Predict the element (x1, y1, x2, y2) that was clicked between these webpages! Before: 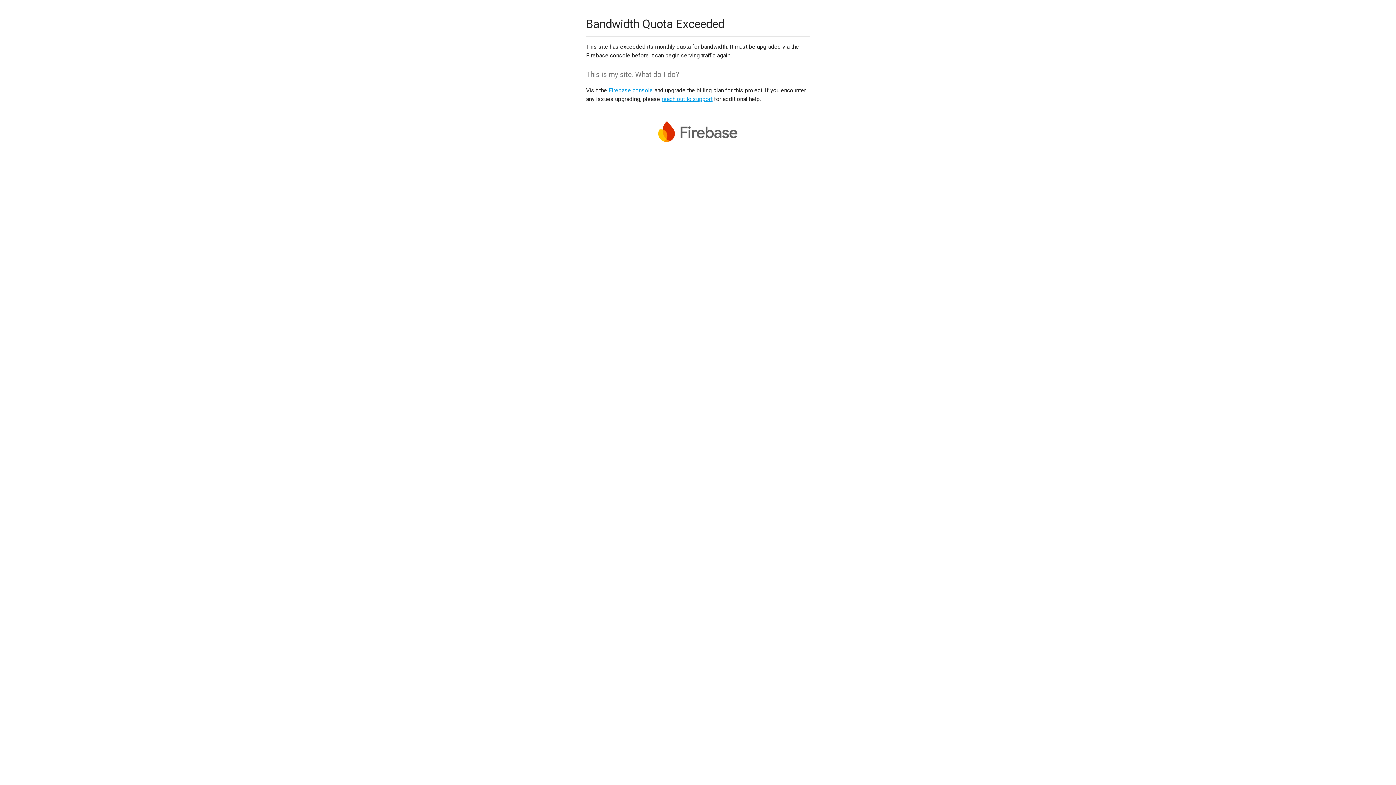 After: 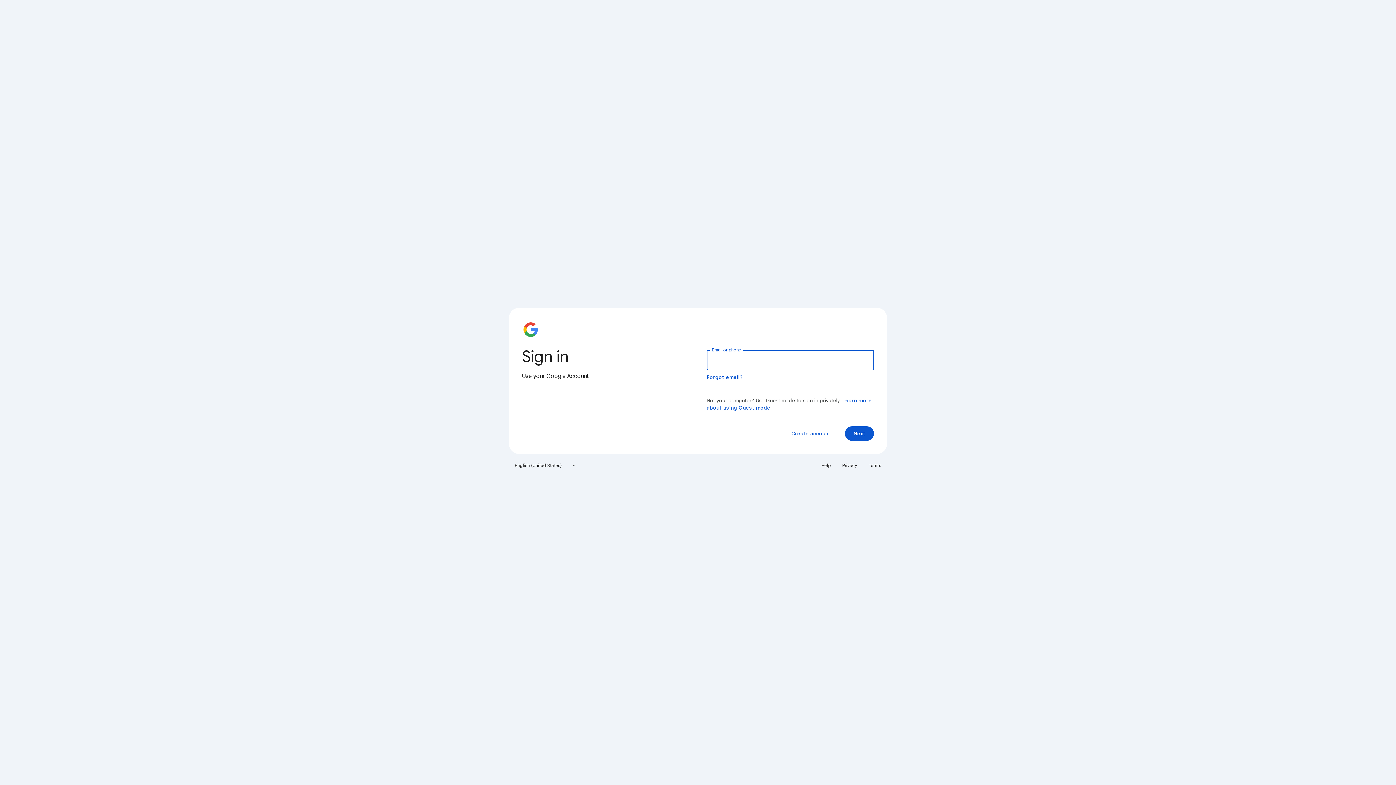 Action: label: Firebase console bbox: (608, 86, 653, 93)